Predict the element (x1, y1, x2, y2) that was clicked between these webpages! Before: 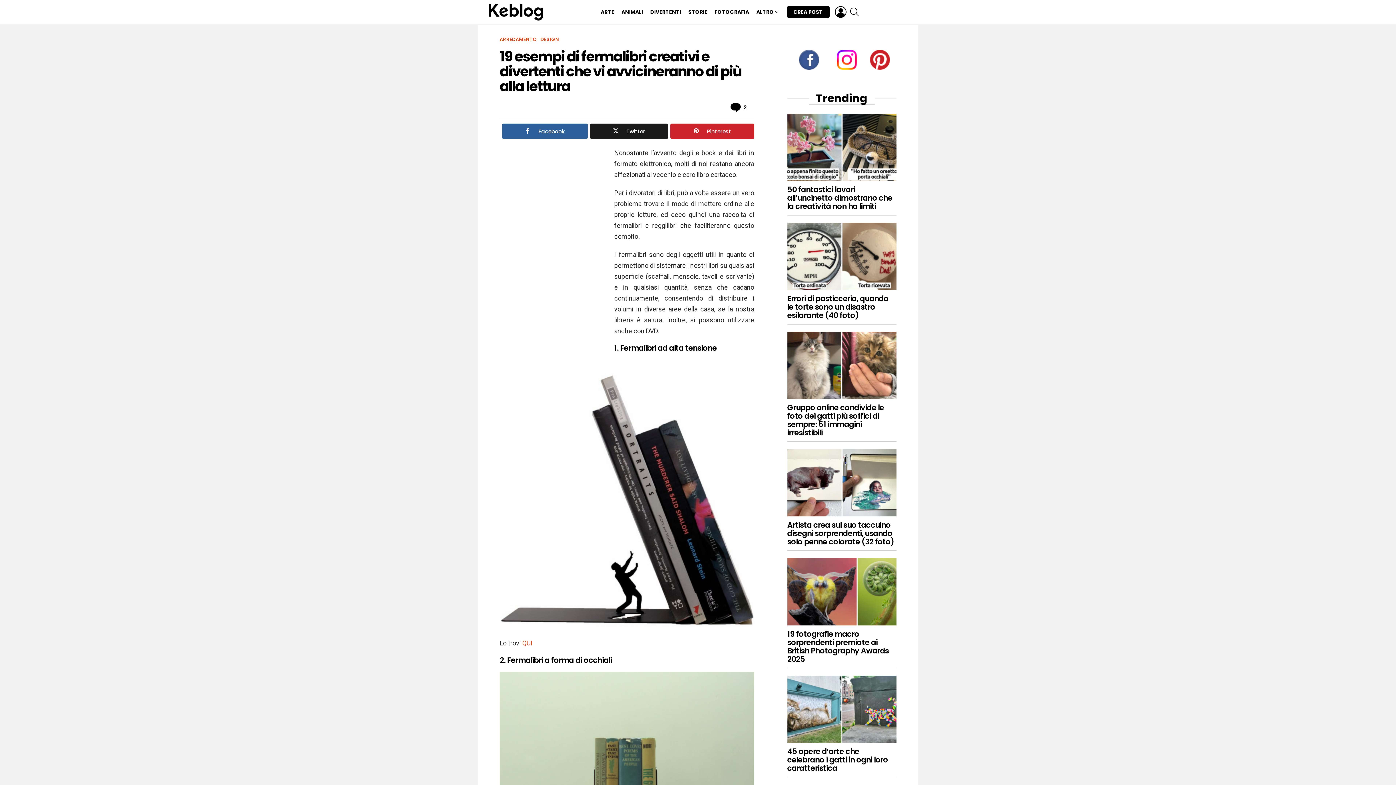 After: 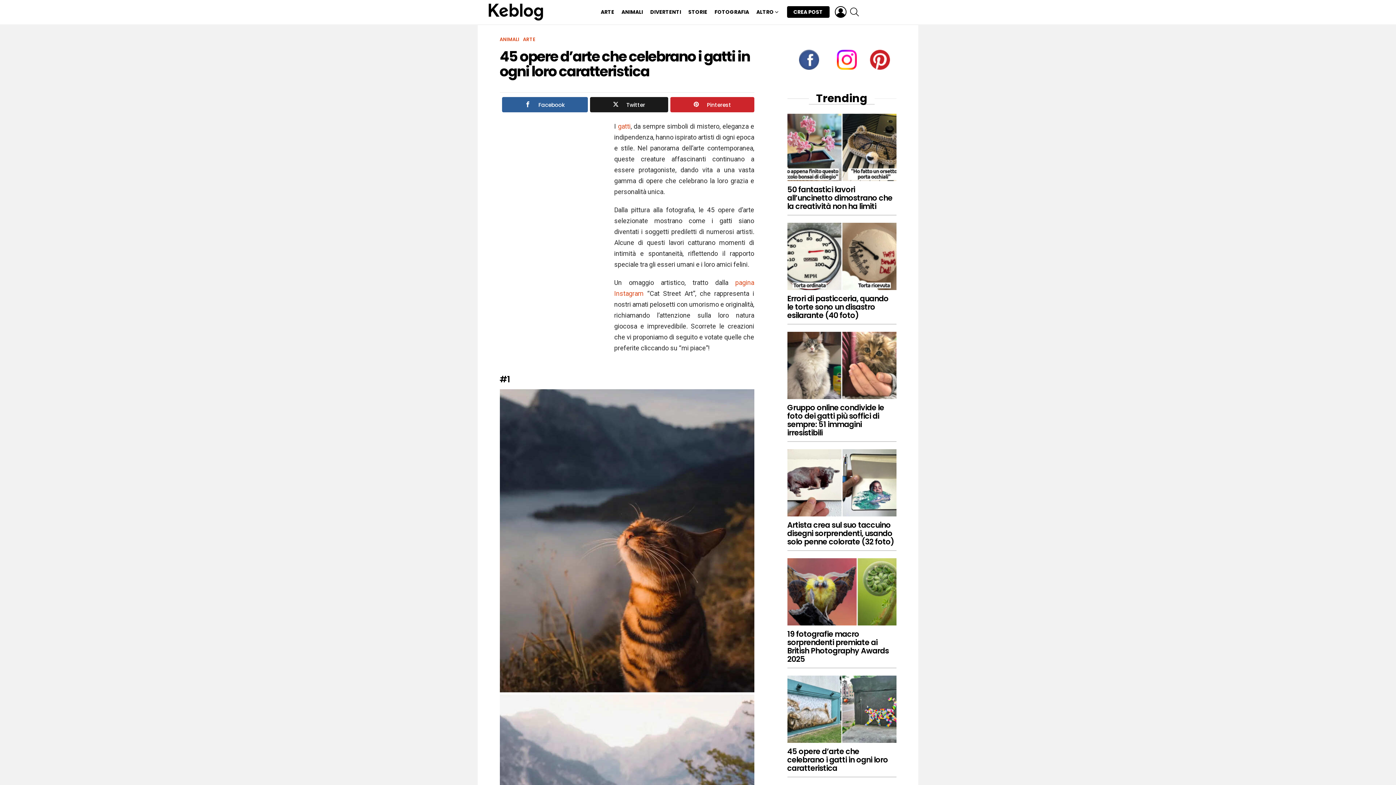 Action: bbox: (787, 746, 888, 773) label: 45 opere d’arte che celebrano i gatti in ogni loro caratteristica